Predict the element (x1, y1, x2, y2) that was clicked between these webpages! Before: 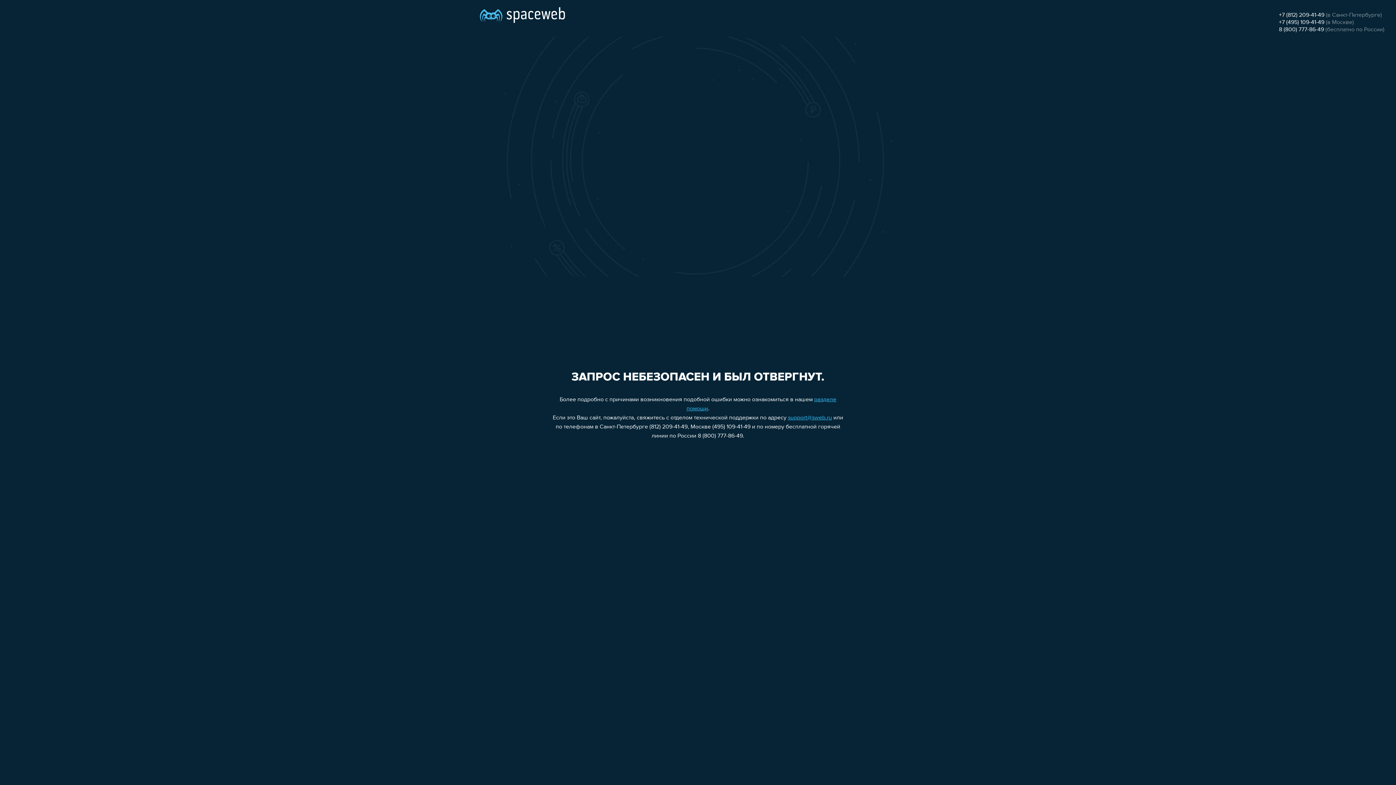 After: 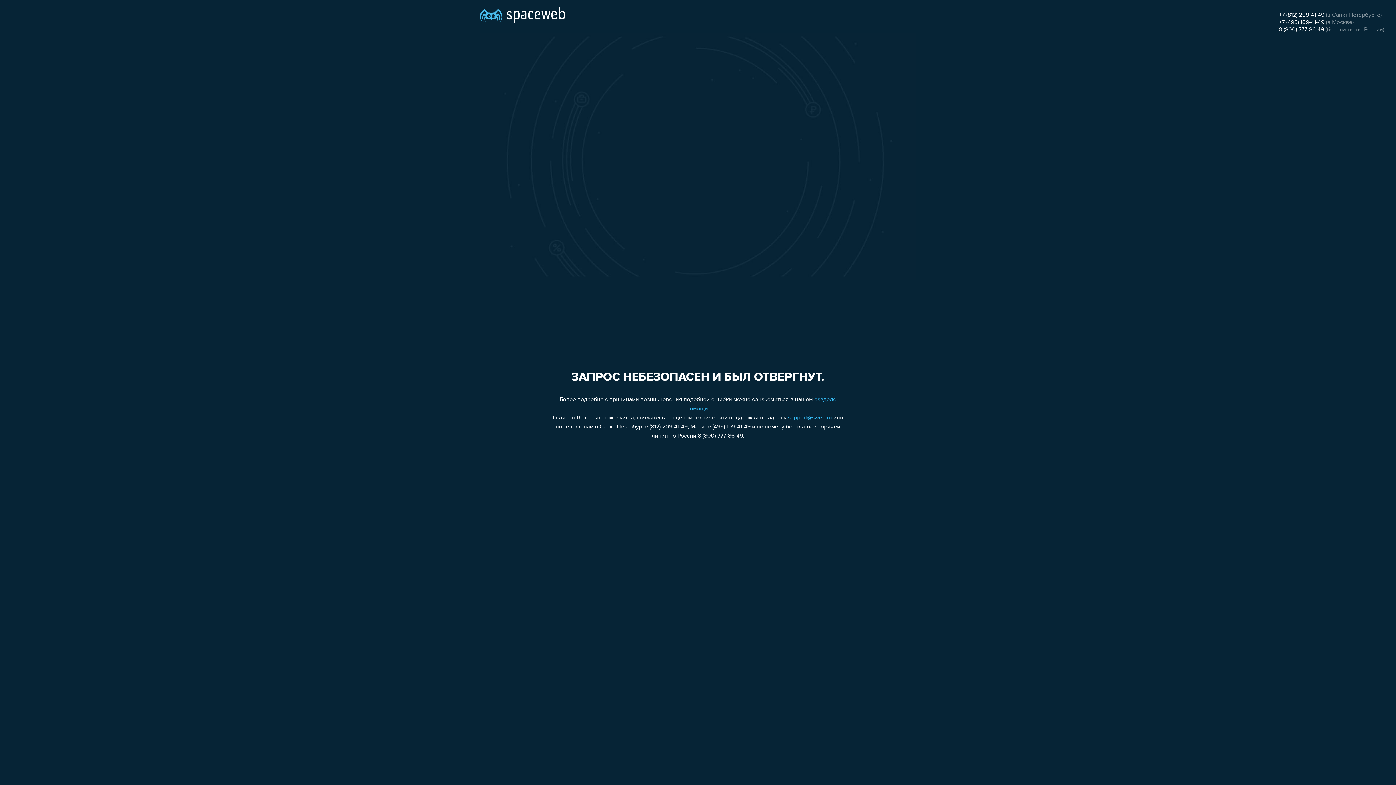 Action: label: +7 (812) 209-41-49 bbox: (1279, 12, 1324, 18)